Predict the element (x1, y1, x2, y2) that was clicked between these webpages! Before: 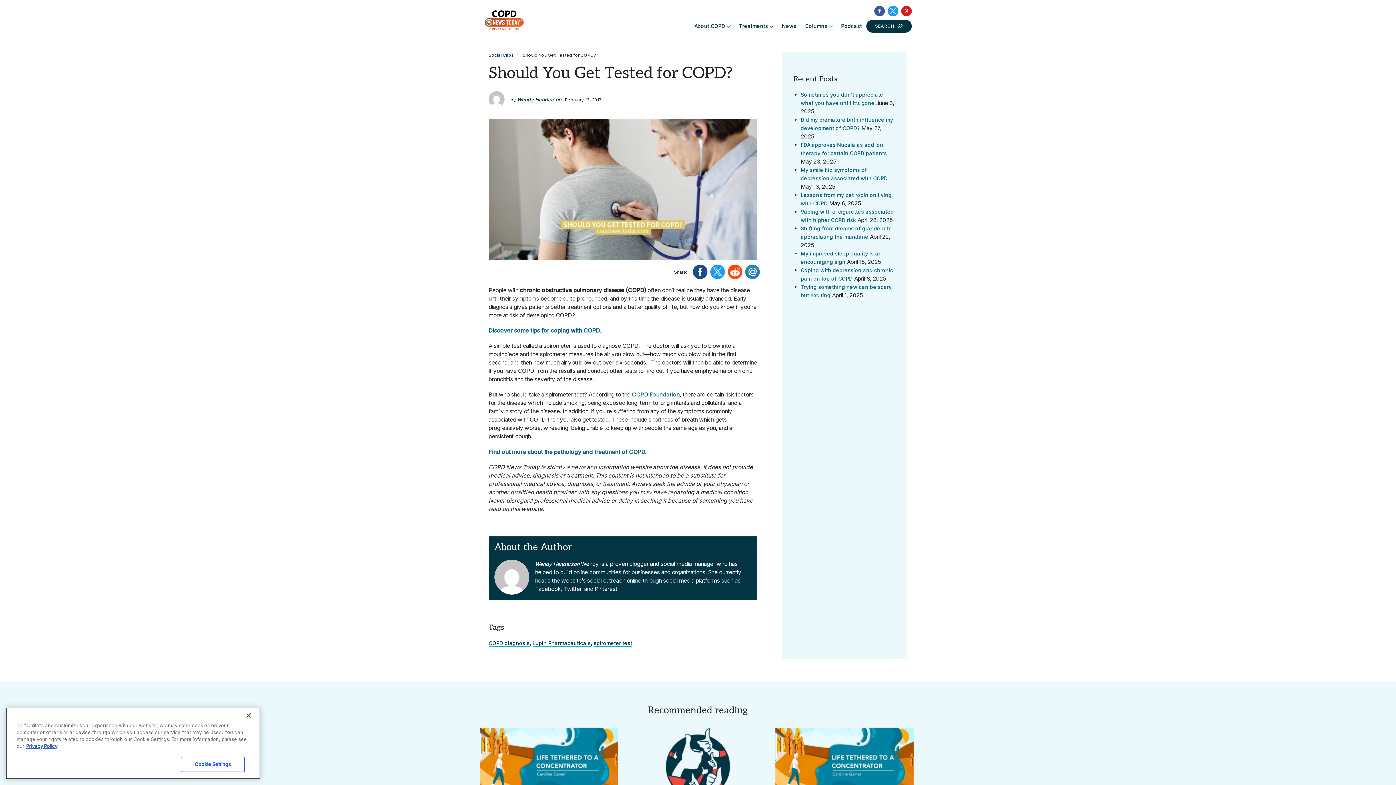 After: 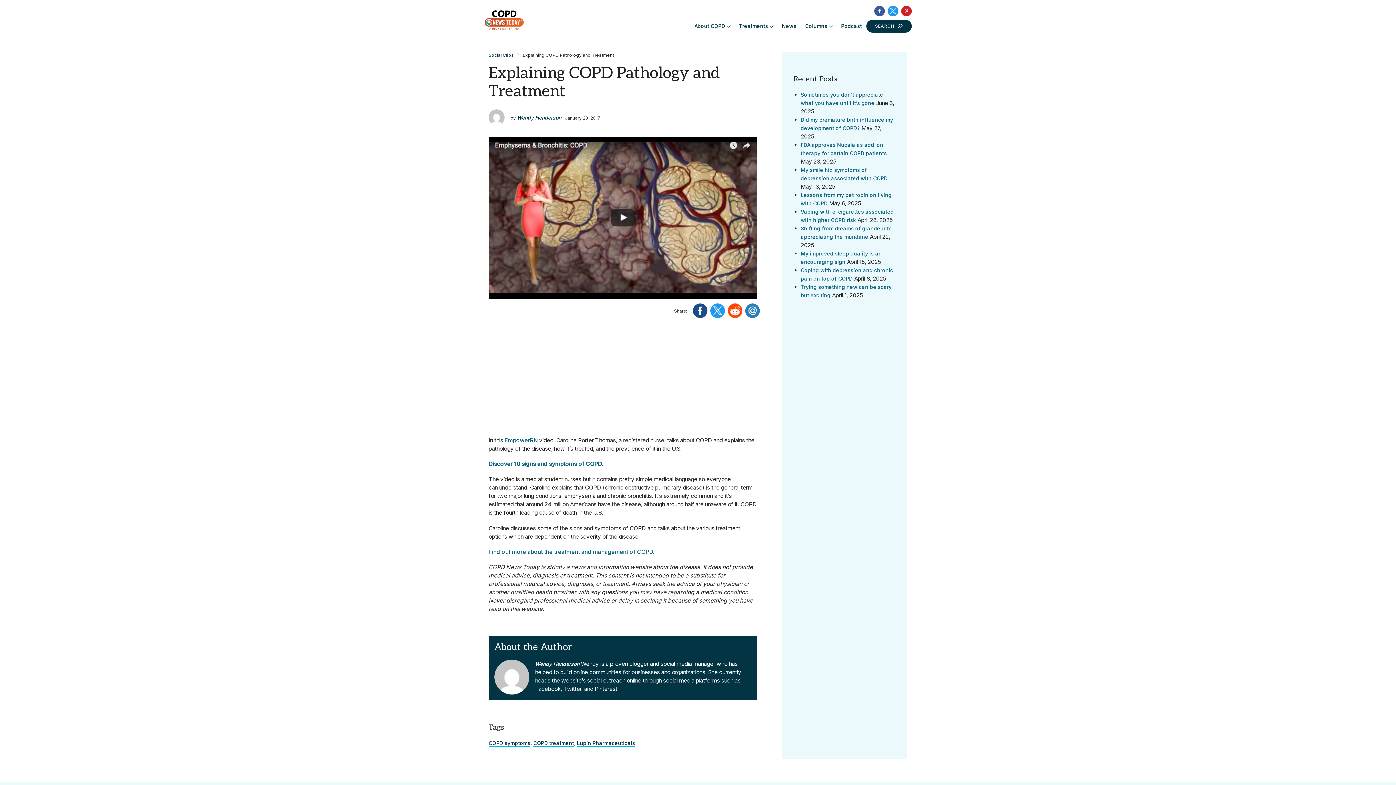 Action: label: Find out more about the pathology and treatment of COPD. bbox: (488, 448, 646, 456)